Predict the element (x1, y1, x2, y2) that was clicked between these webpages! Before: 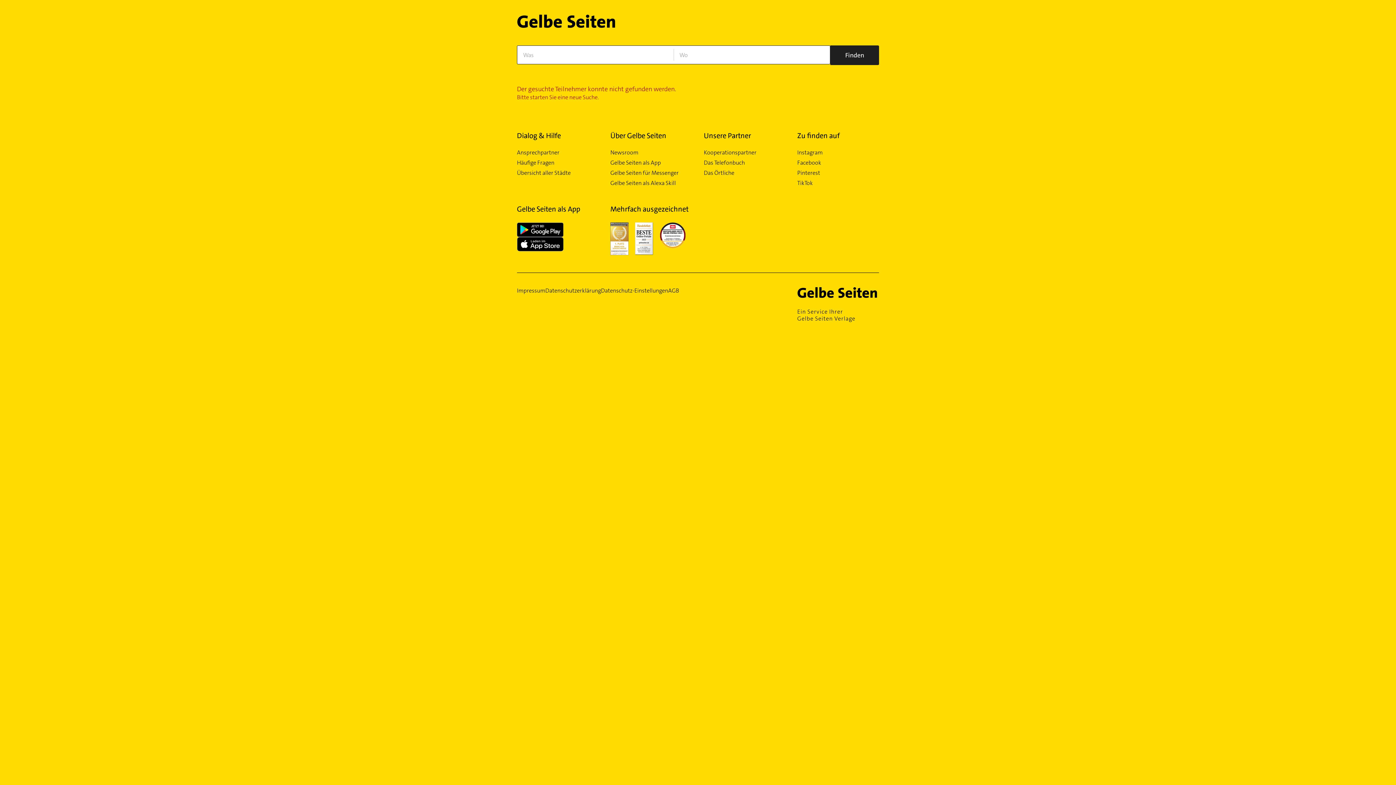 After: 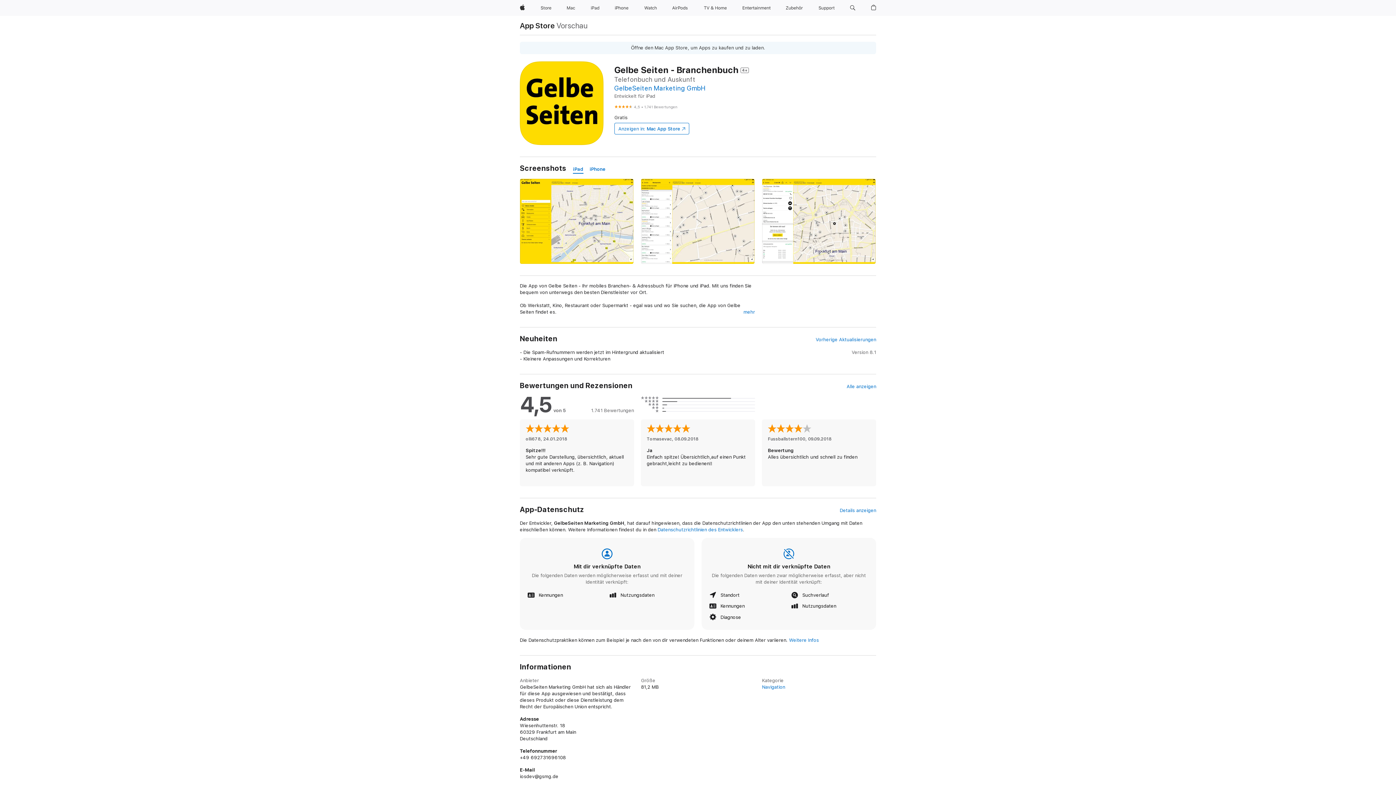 Action: bbox: (517, 237, 598, 251)